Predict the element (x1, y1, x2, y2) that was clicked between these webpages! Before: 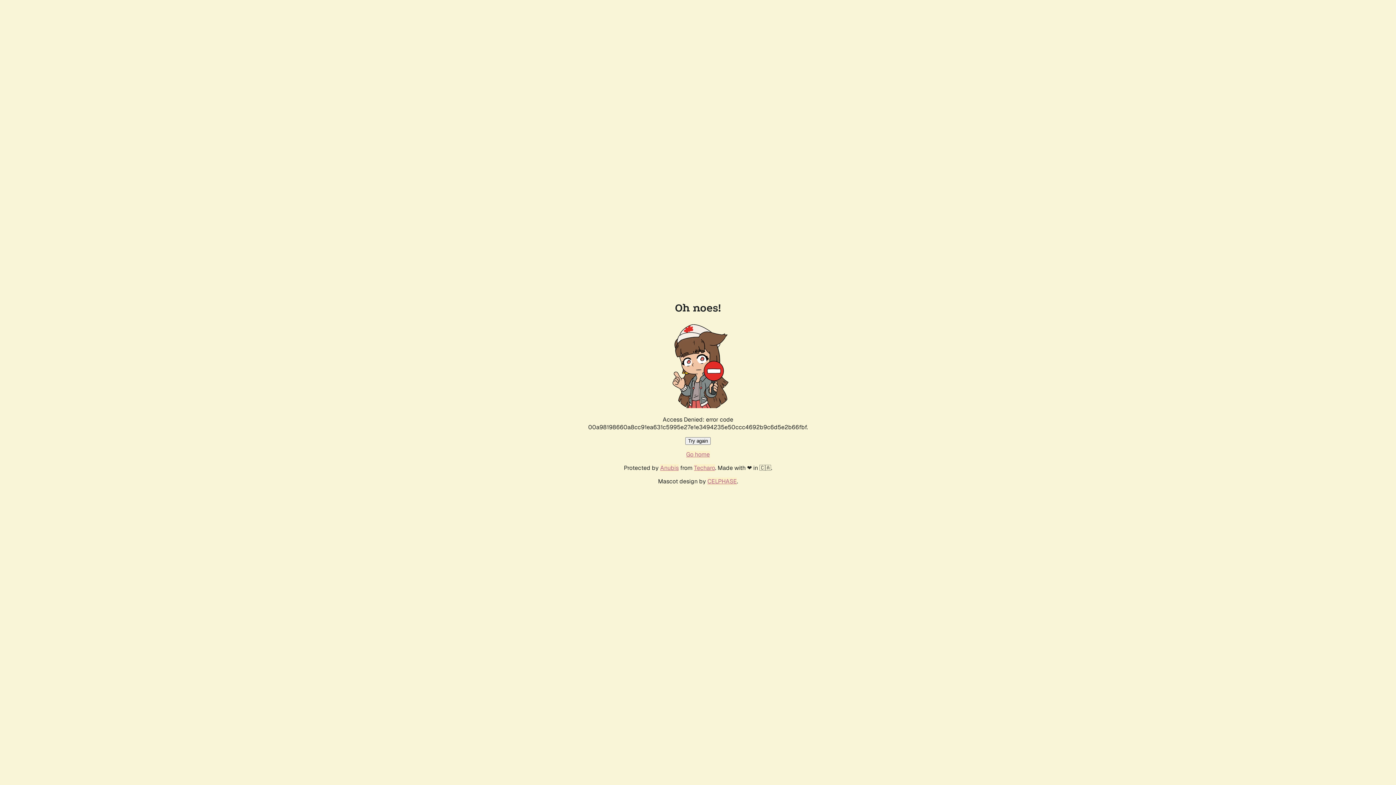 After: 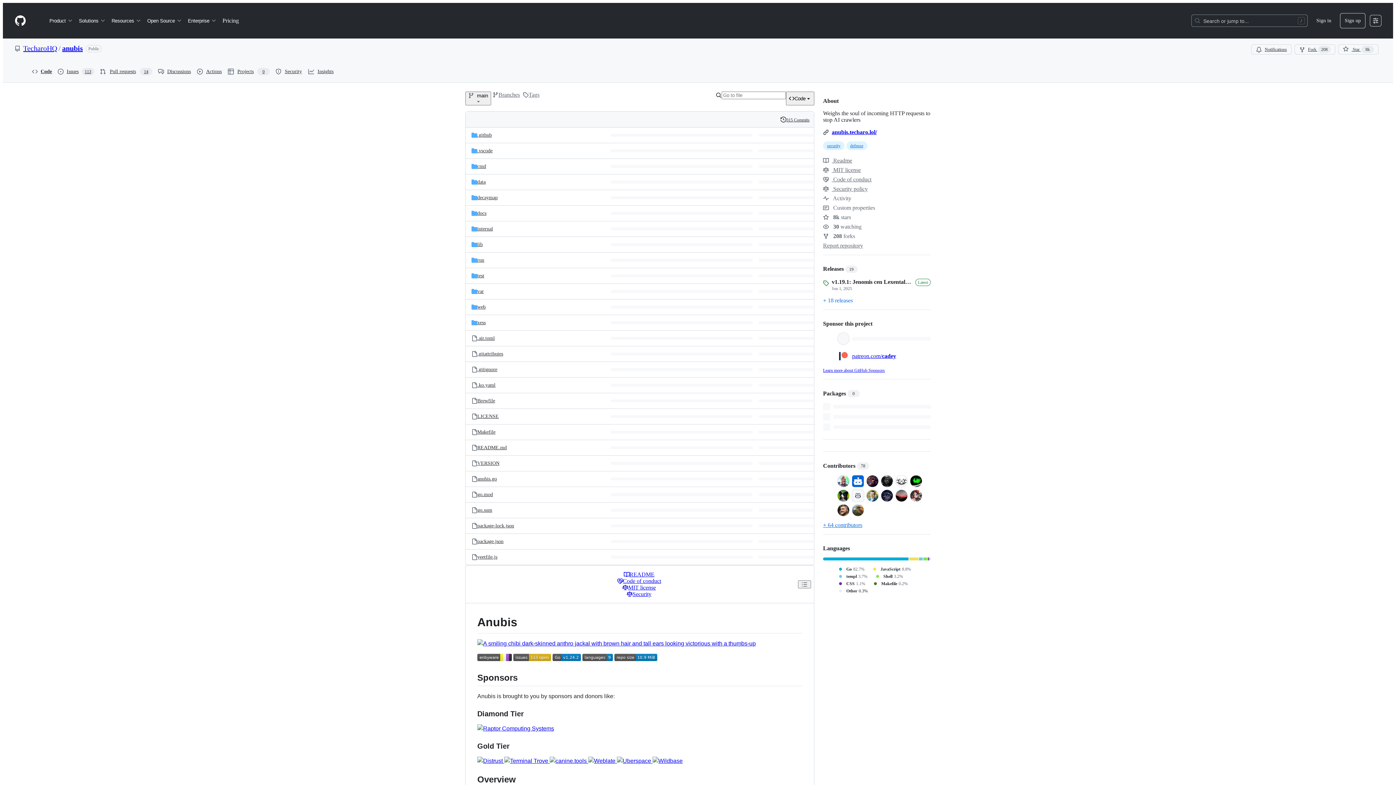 Action: label: Anubis bbox: (660, 464, 678, 472)